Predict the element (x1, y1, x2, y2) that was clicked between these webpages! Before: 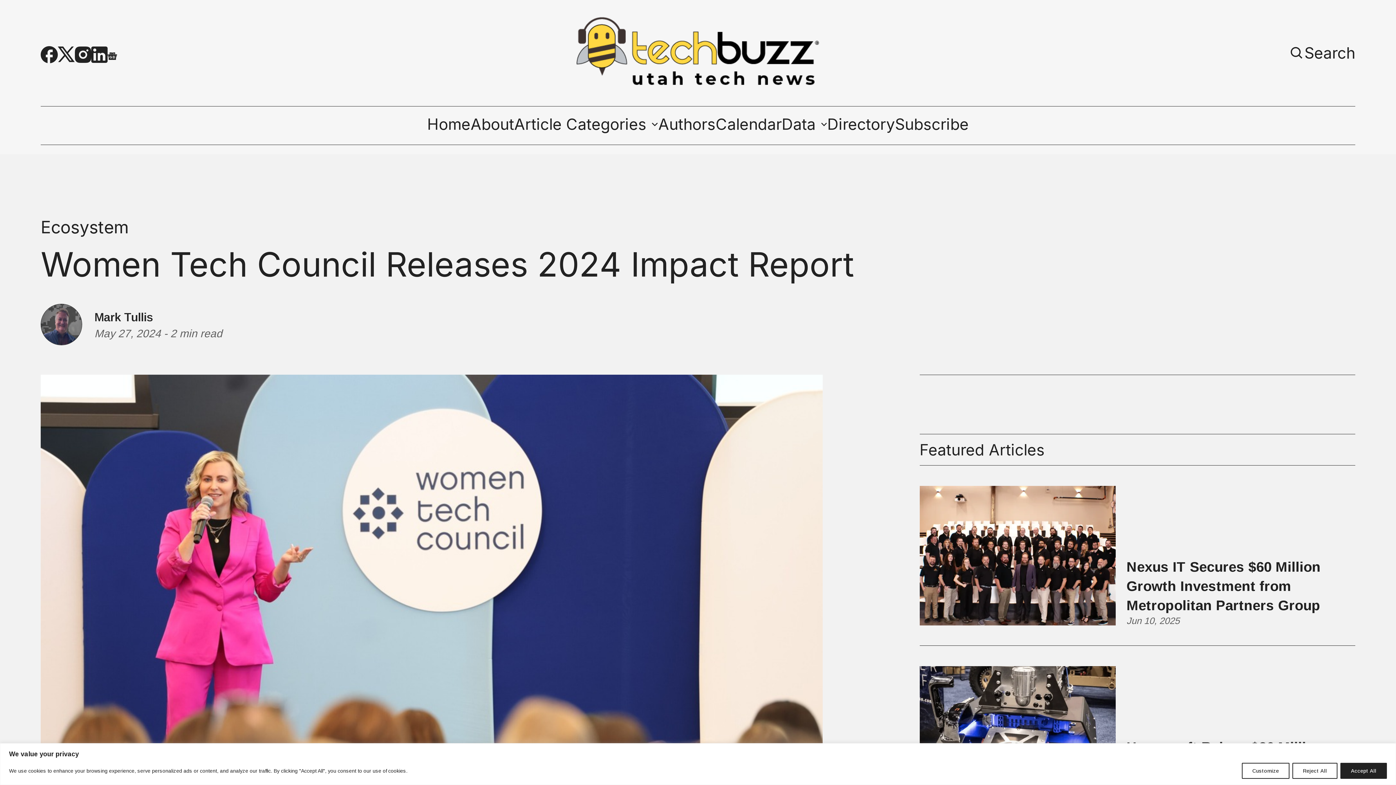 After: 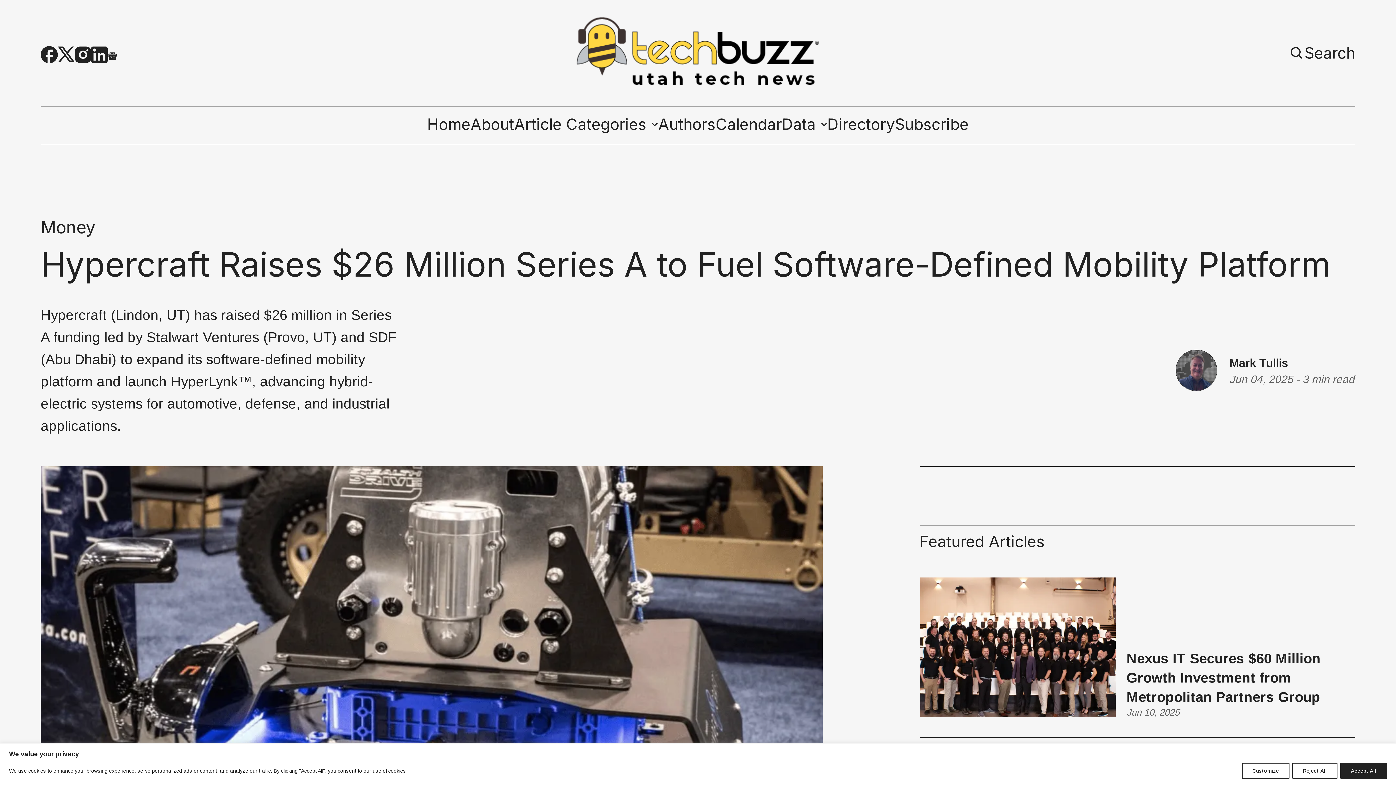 Action: bbox: (919, 666, 1115, 806)